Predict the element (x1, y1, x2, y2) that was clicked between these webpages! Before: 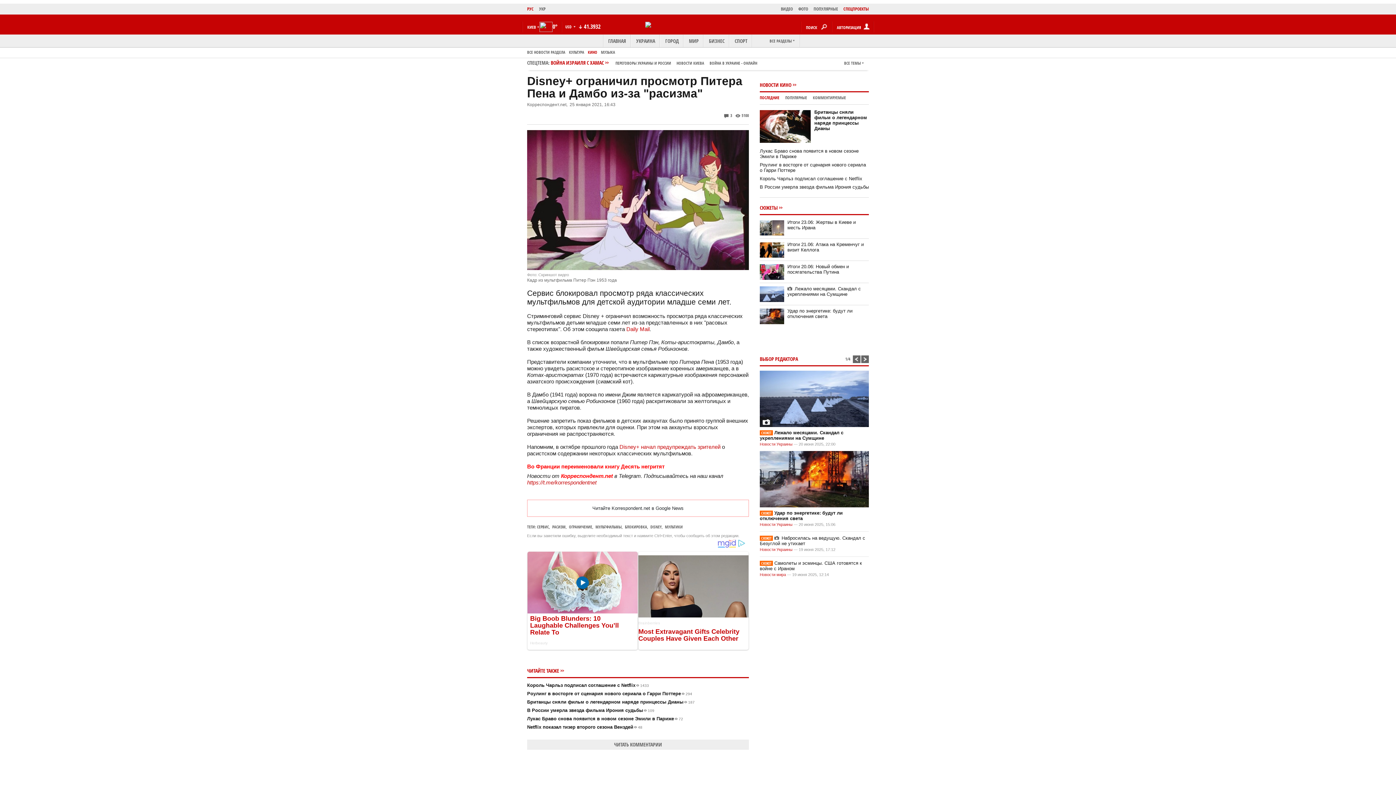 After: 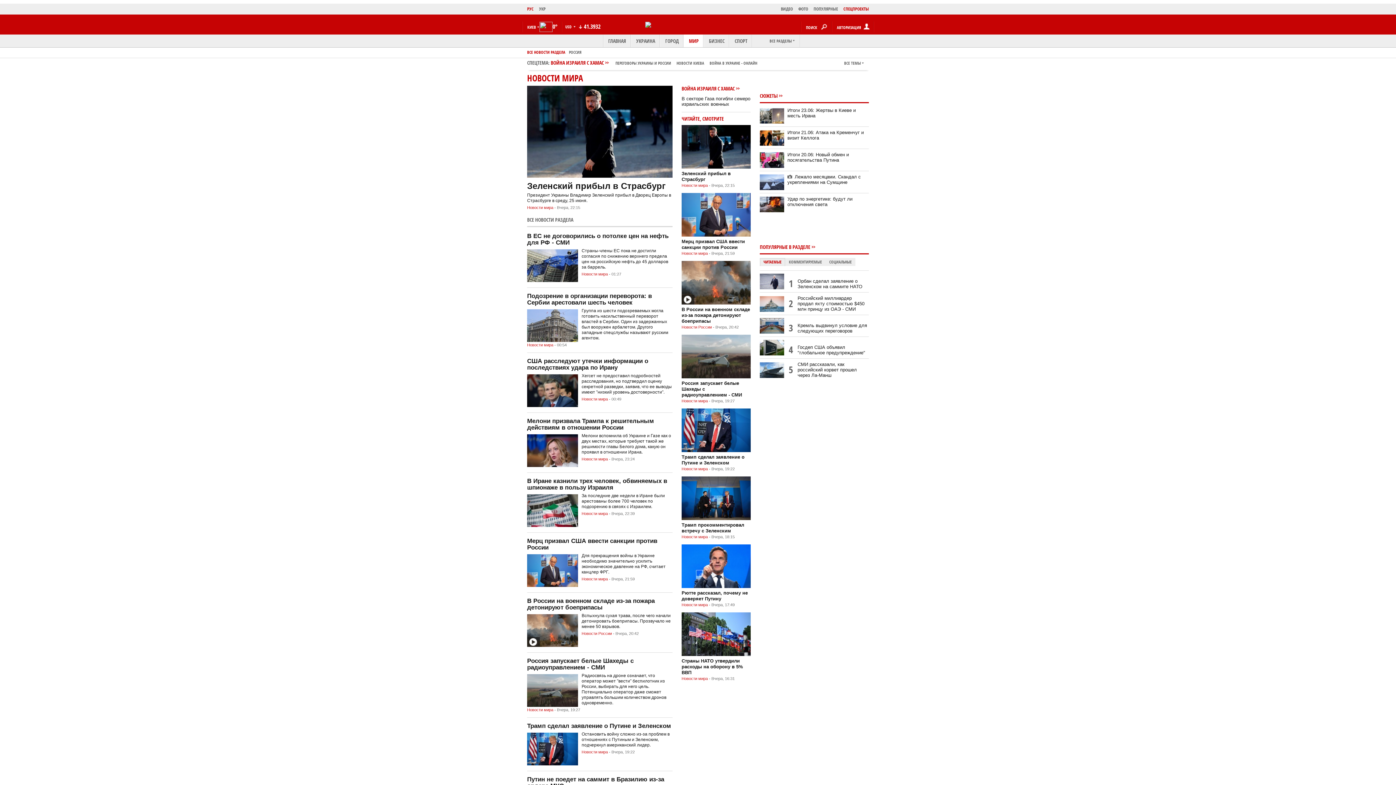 Action: bbox: (684, 34, 704, 47) label: МИР